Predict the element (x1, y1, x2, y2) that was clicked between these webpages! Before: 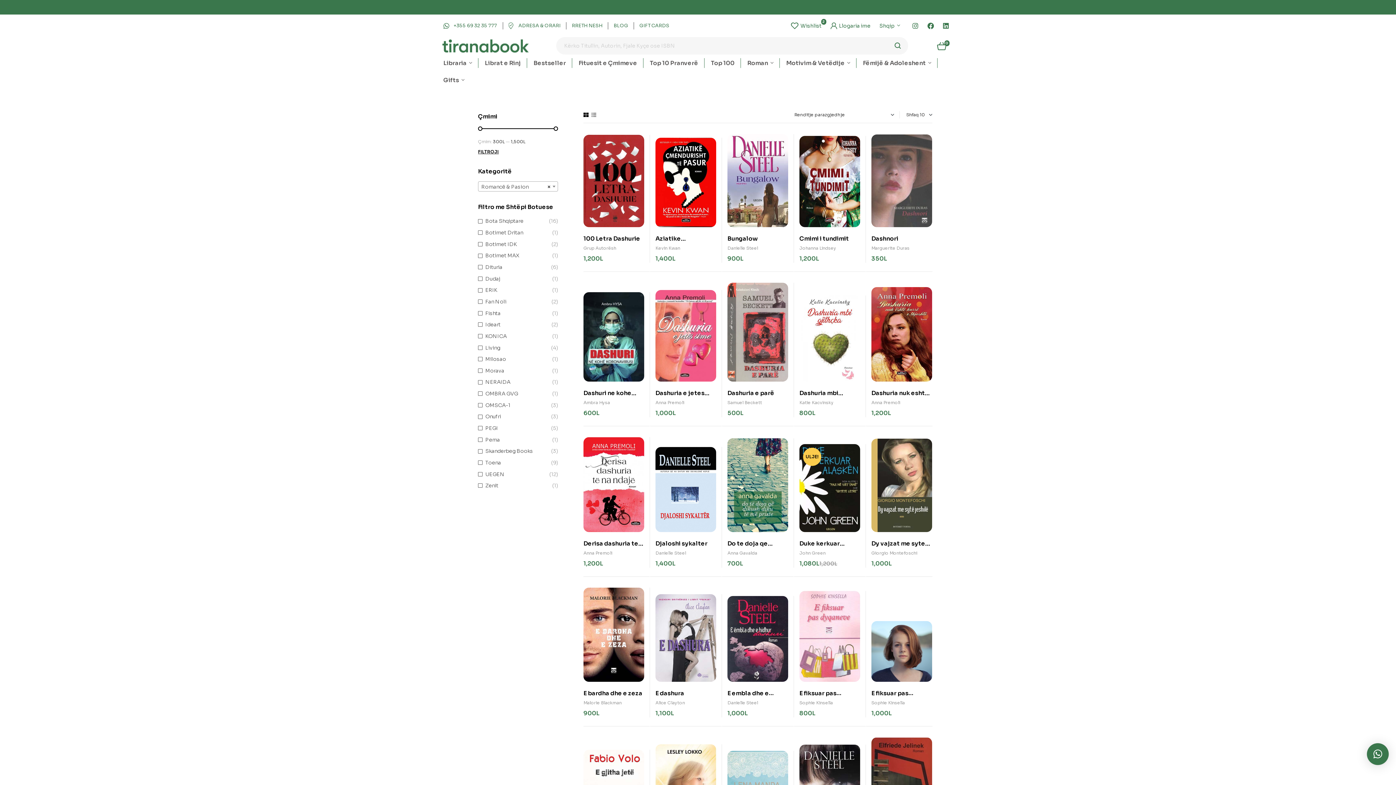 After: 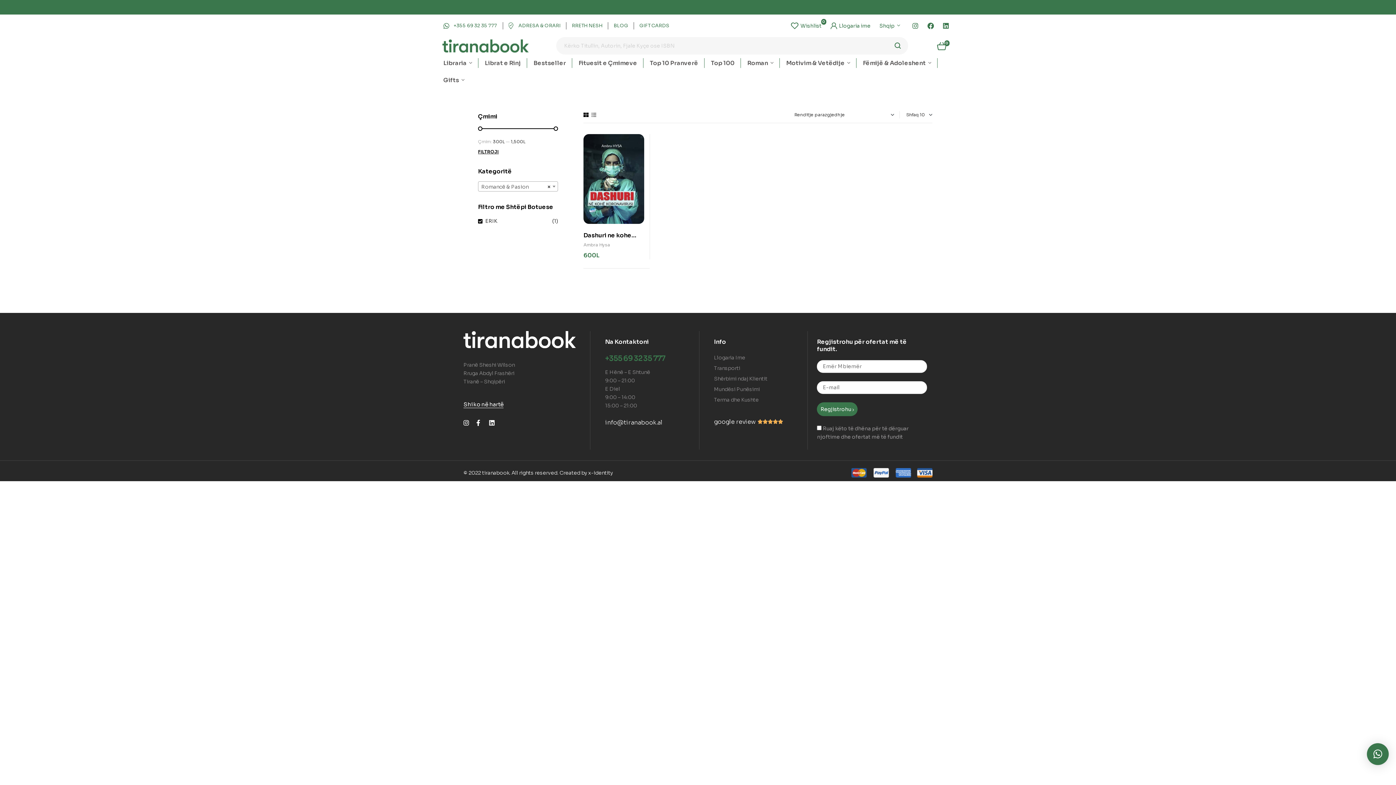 Action: bbox: (478, 286, 552, 294) label: ERIK